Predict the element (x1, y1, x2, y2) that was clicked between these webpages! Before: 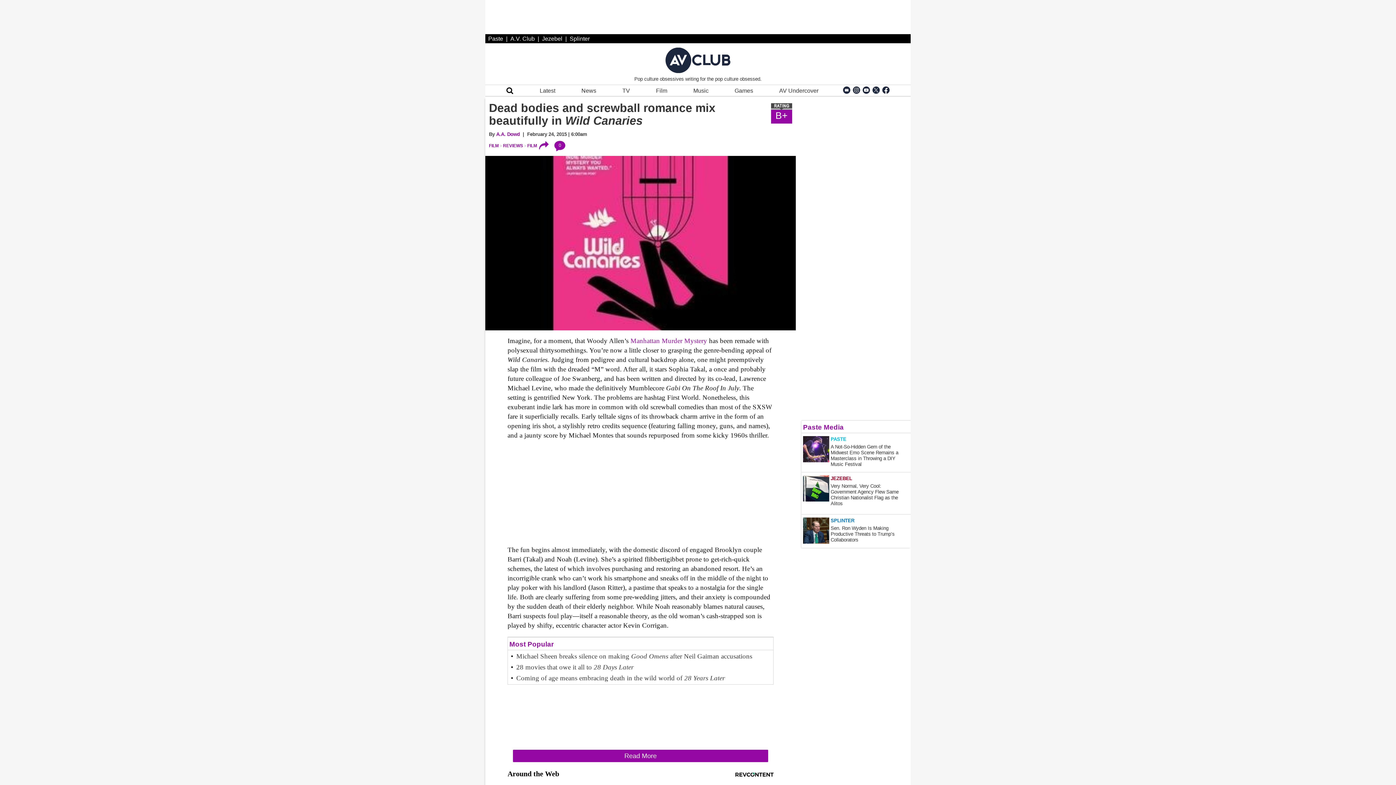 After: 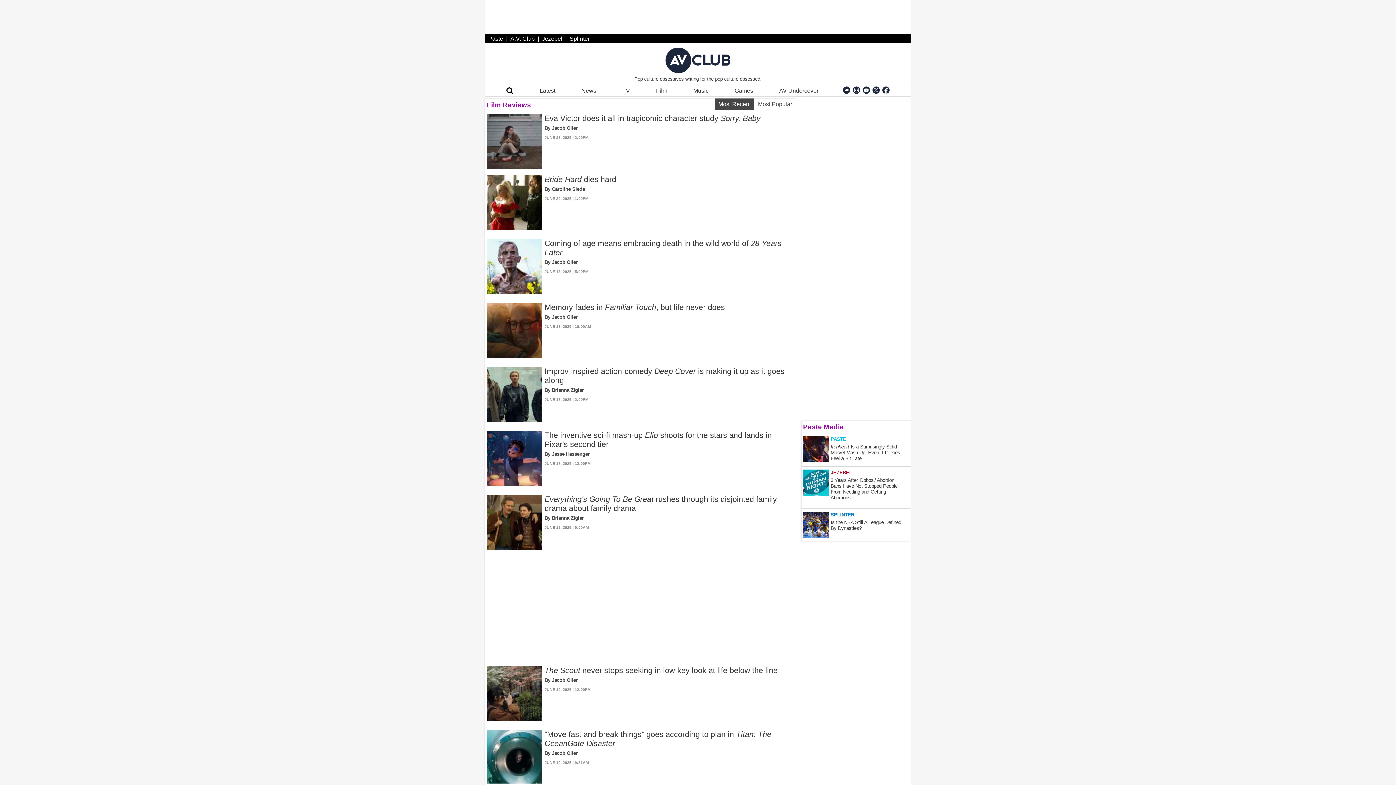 Action: label: REVIEWS bbox: (503, 143, 526, 148)